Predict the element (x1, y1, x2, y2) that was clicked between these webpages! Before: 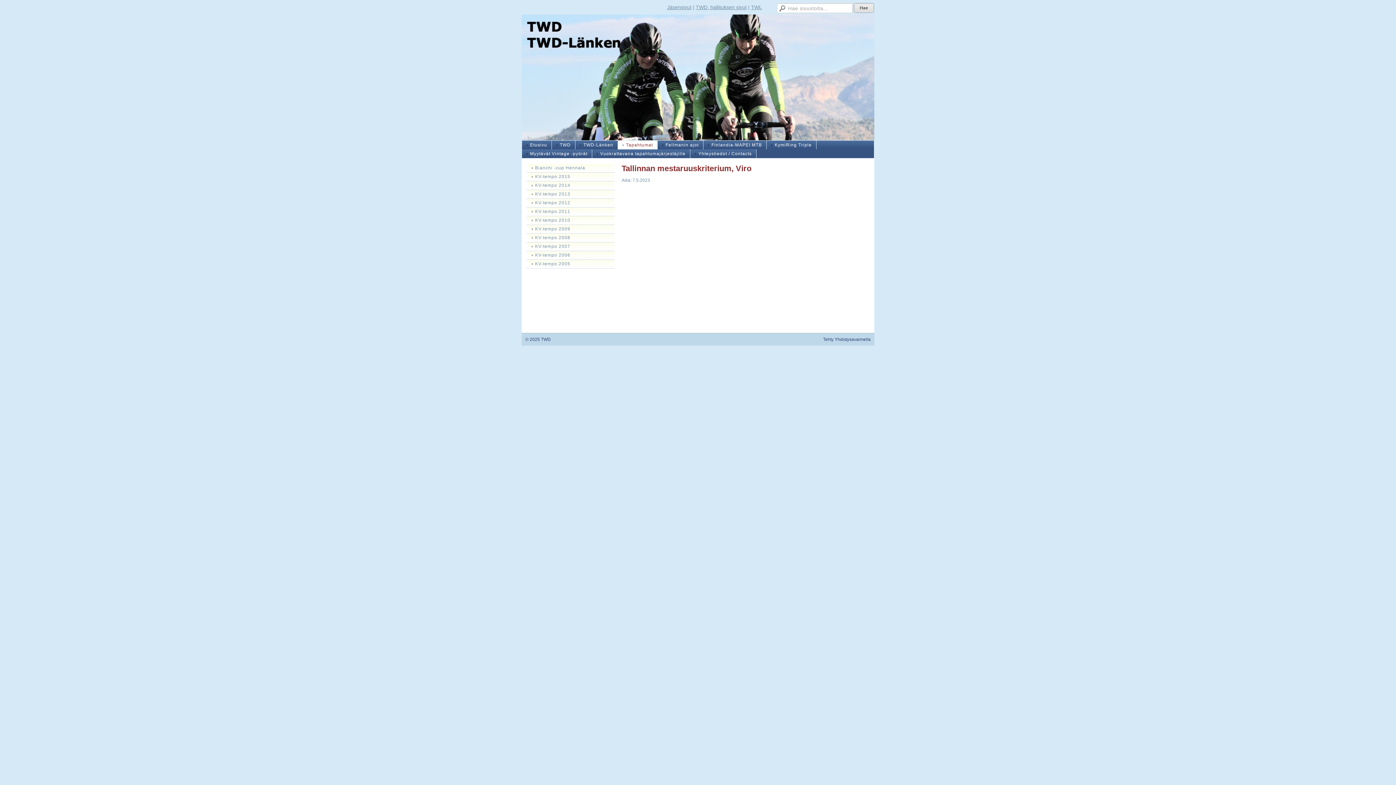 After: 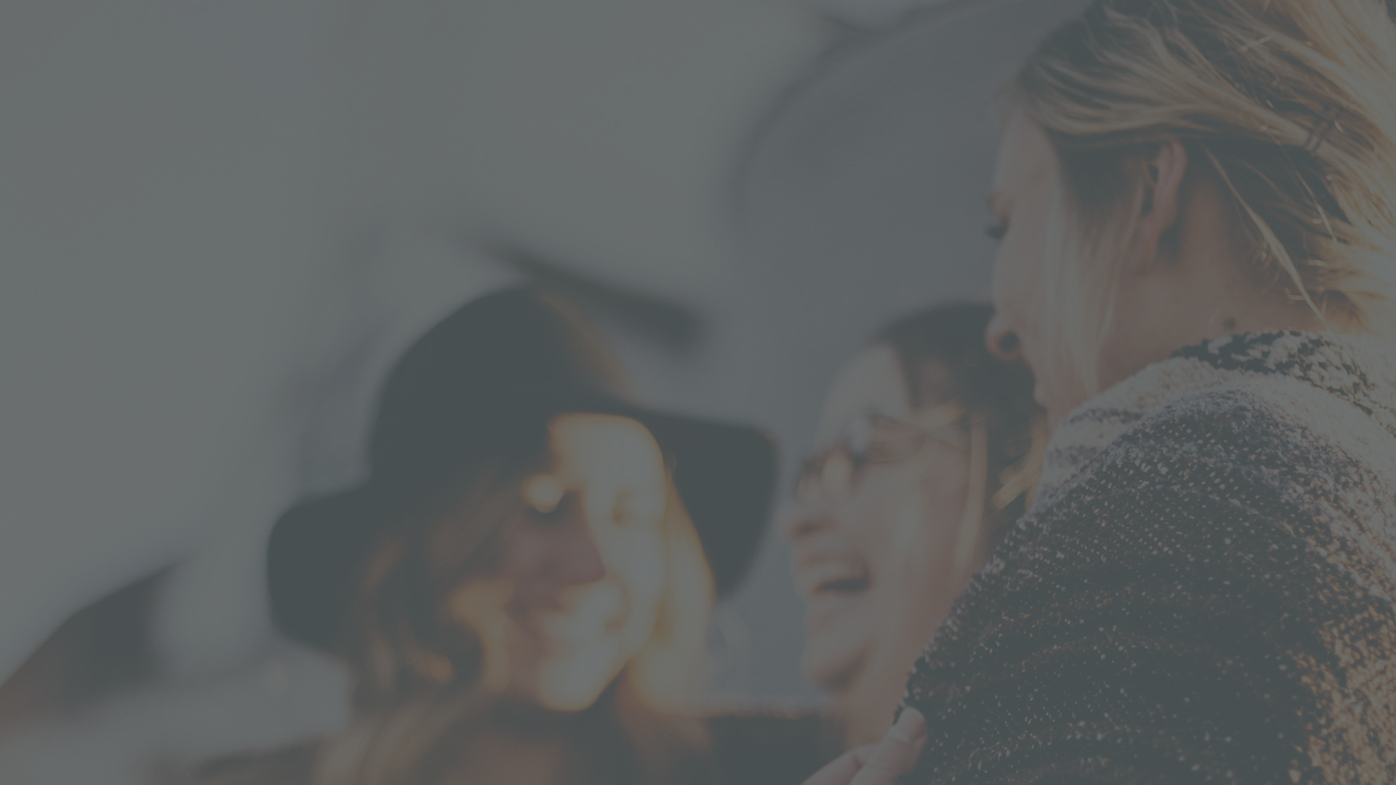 Action: label: © bbox: (525, 337, 528, 342)